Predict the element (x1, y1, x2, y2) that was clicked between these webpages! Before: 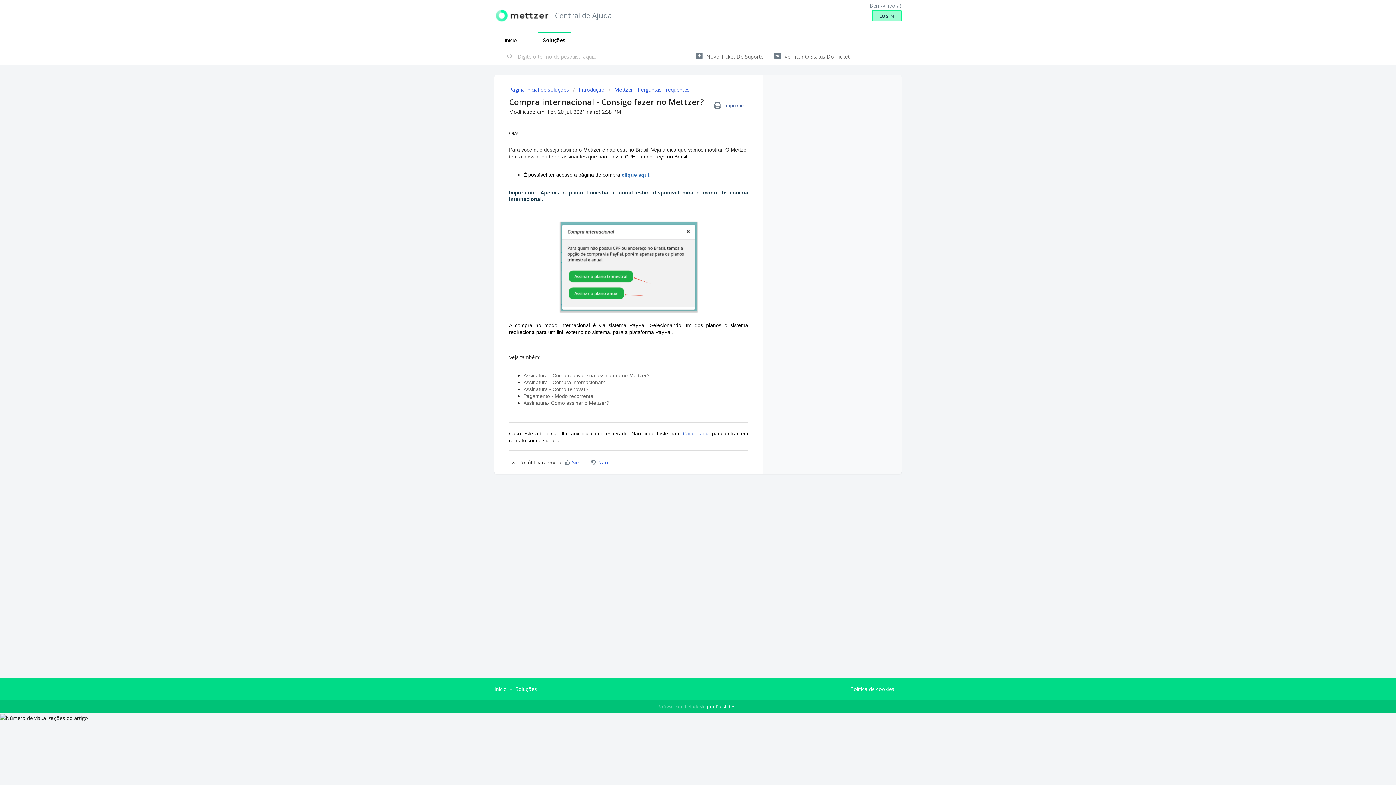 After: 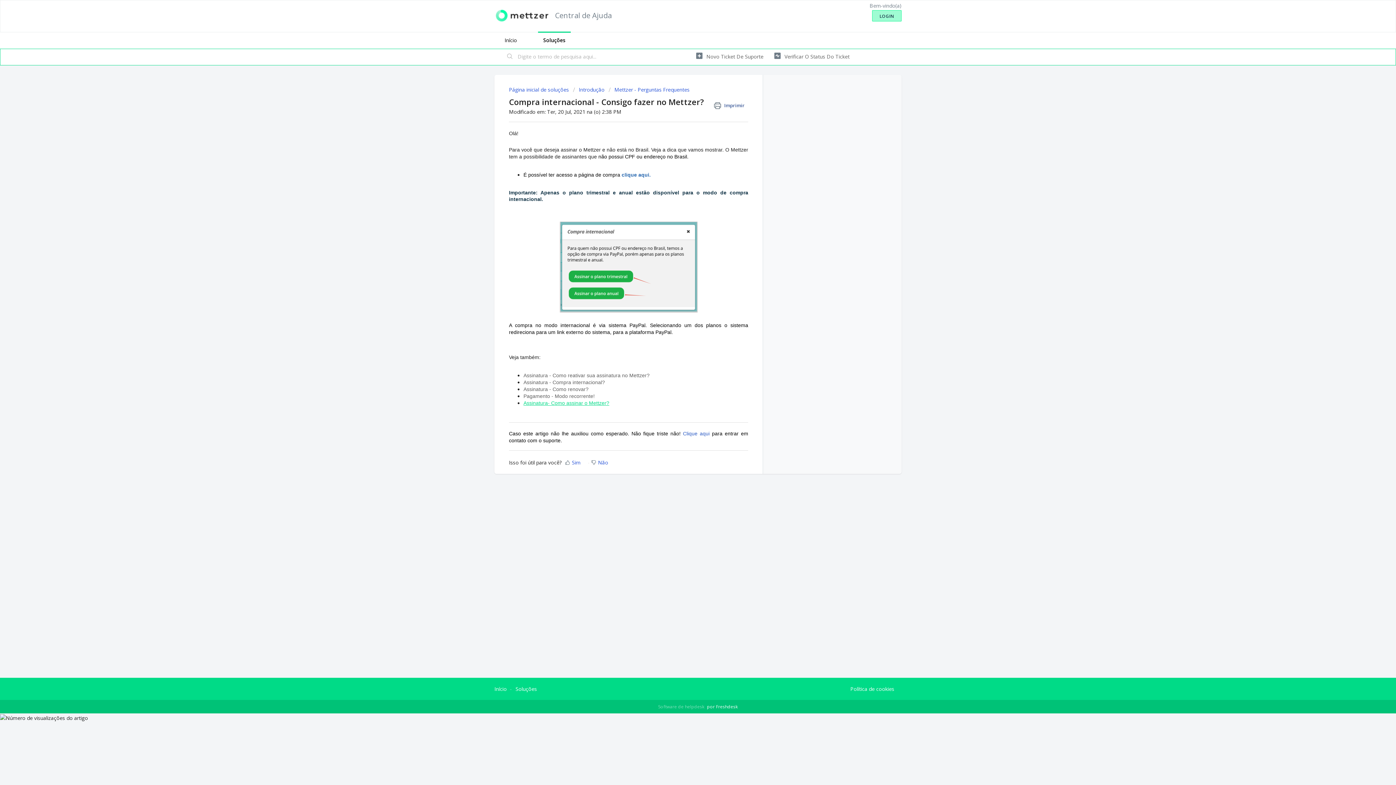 Action: bbox: (523, 400, 609, 406) label: Assinatura- Como assinar o Mettzer?